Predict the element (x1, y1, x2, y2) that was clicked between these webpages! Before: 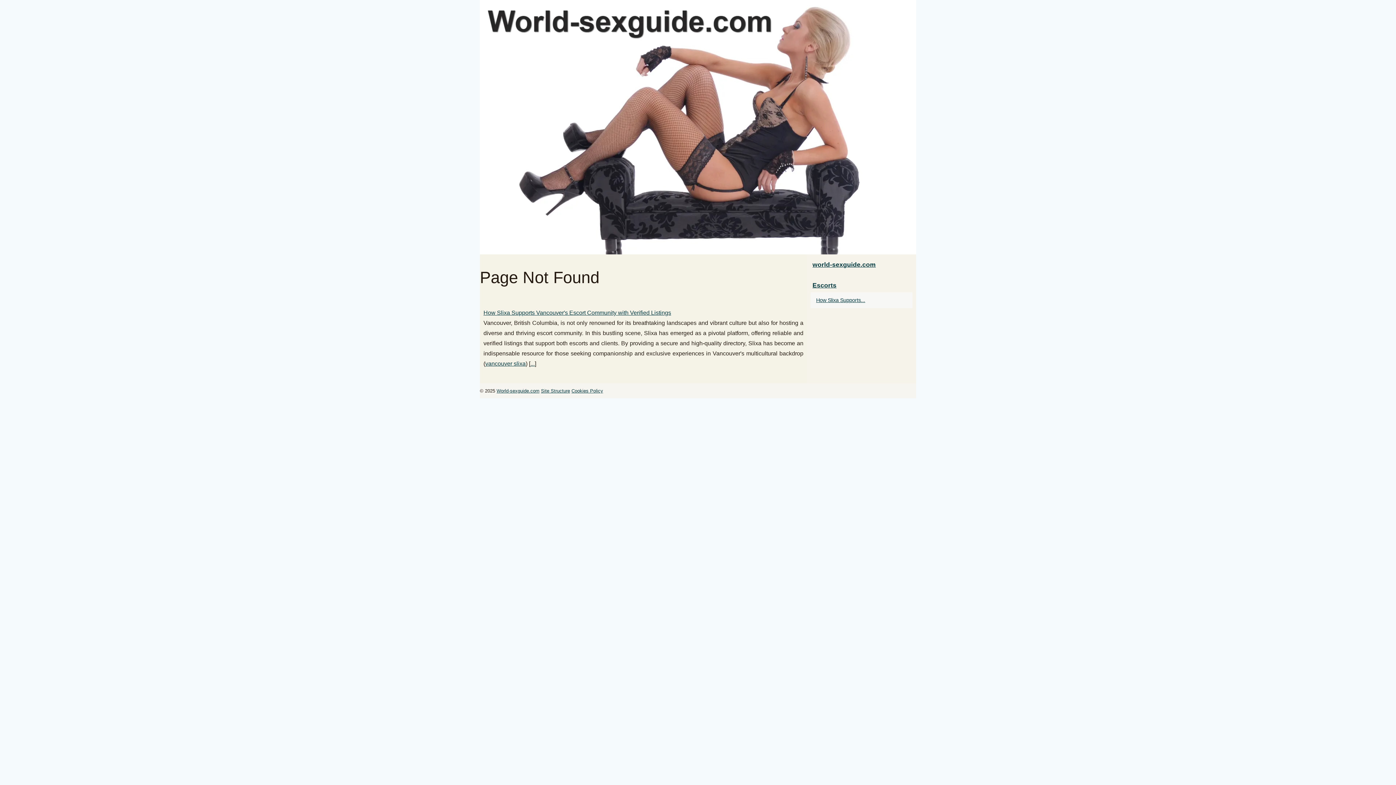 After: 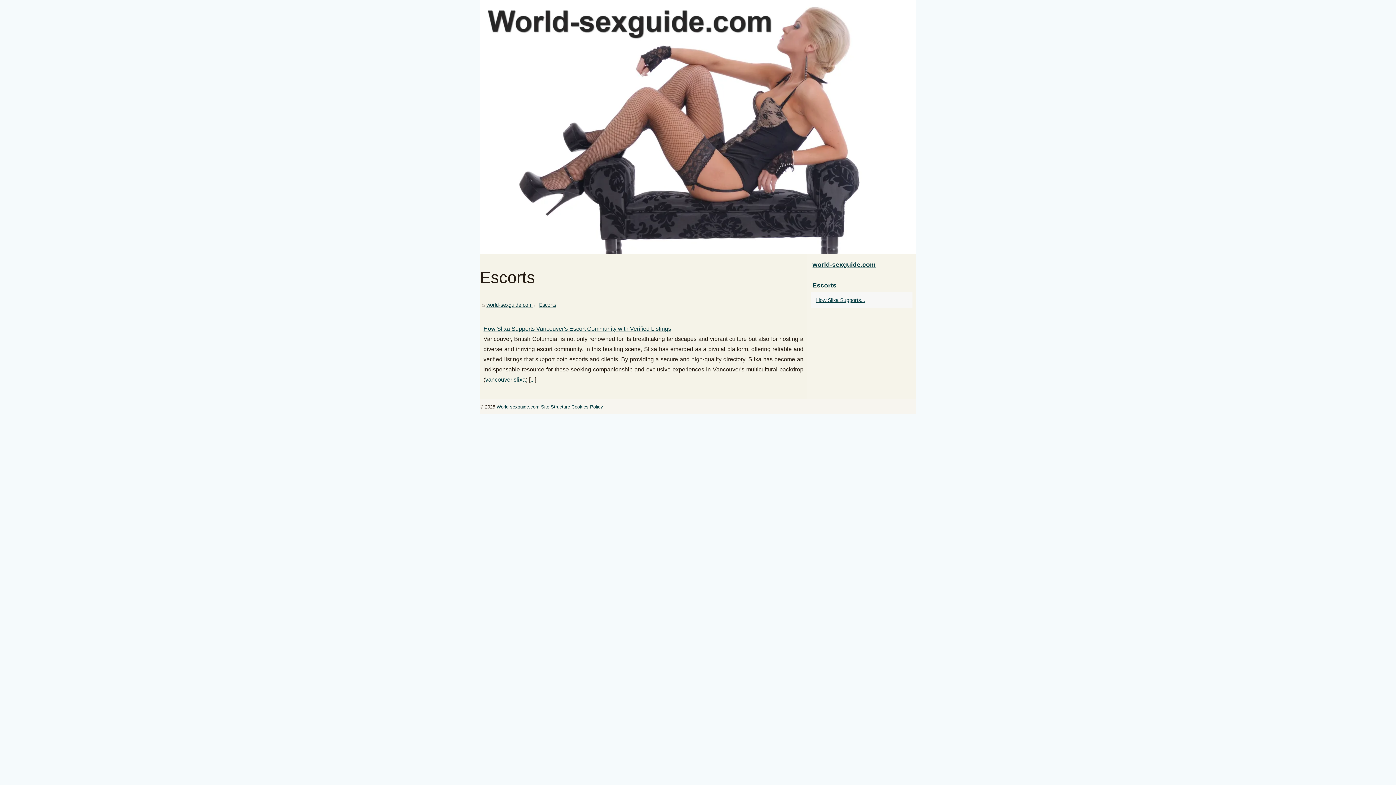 Action: bbox: (810, 278, 912, 292) label: Escorts